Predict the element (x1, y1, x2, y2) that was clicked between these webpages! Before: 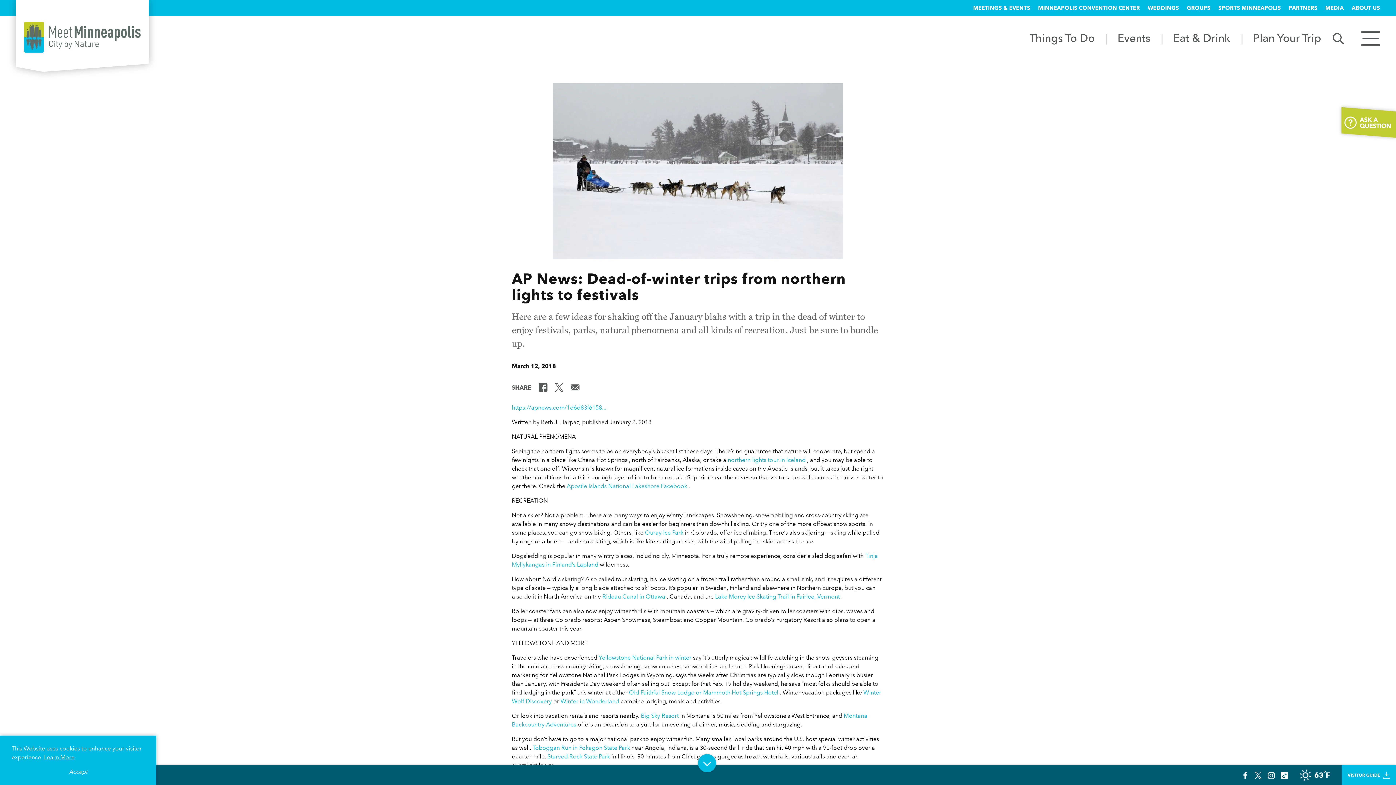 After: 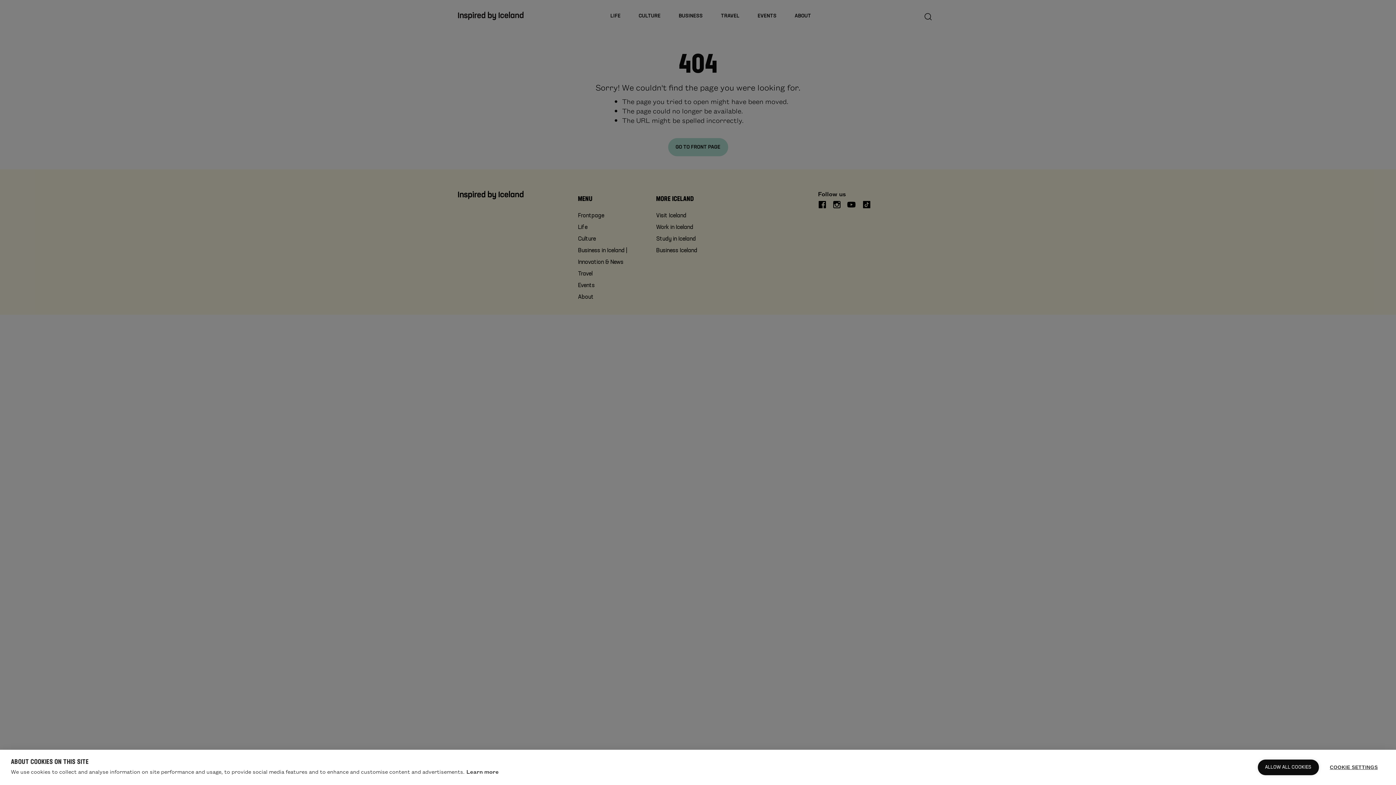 Action: label: northern lights tour in Iceland bbox: (728, 456, 805, 463)